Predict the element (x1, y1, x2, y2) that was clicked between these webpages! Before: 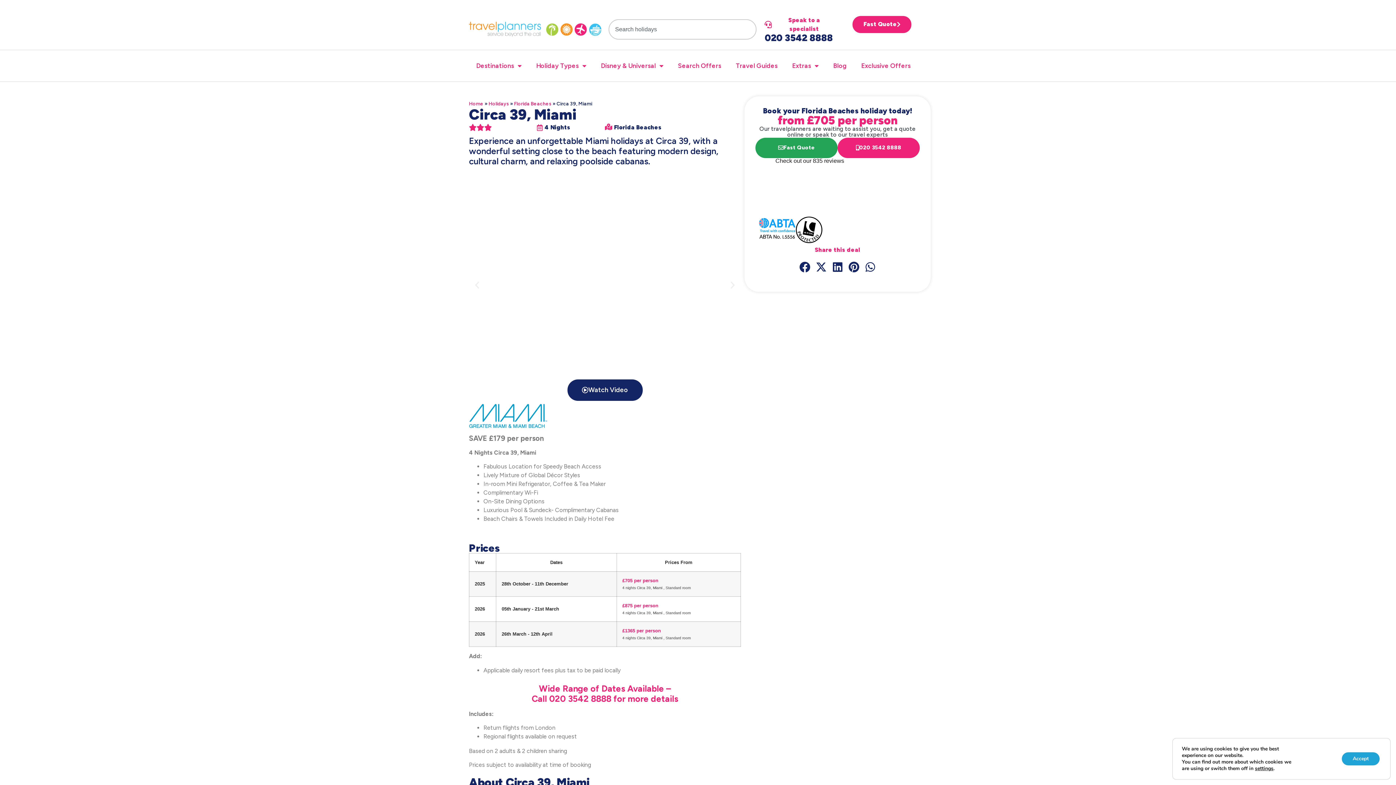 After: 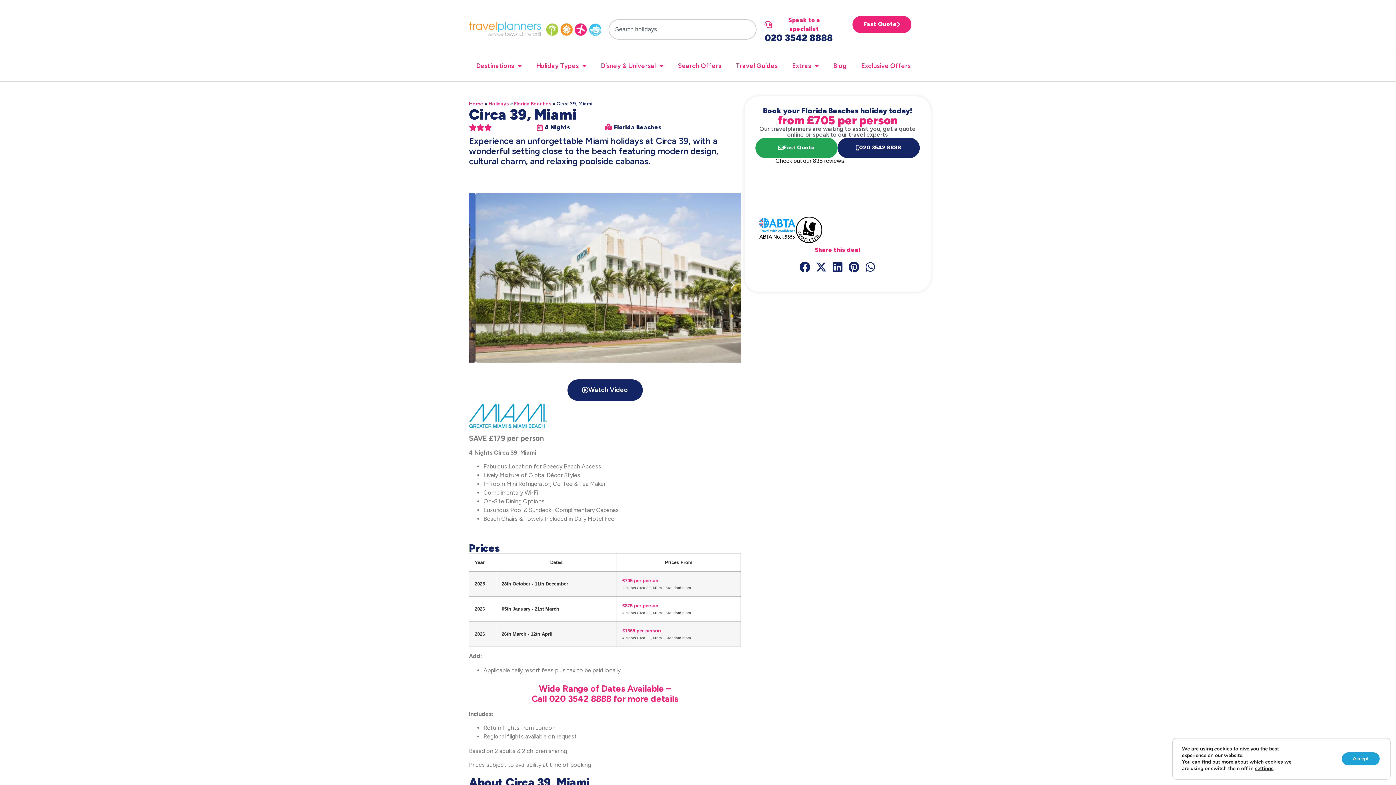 Action: label: 020 3542 8888 bbox: (837, 137, 920, 158)